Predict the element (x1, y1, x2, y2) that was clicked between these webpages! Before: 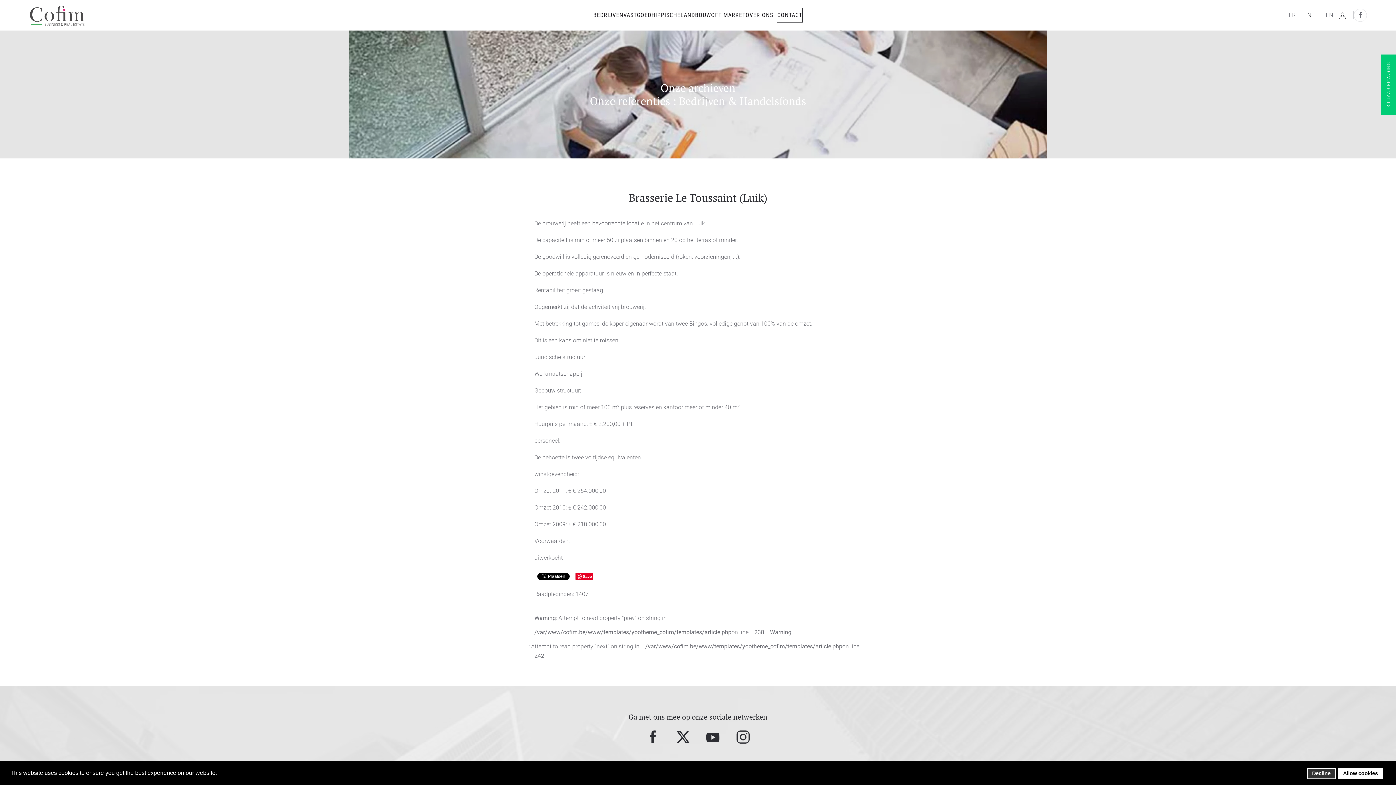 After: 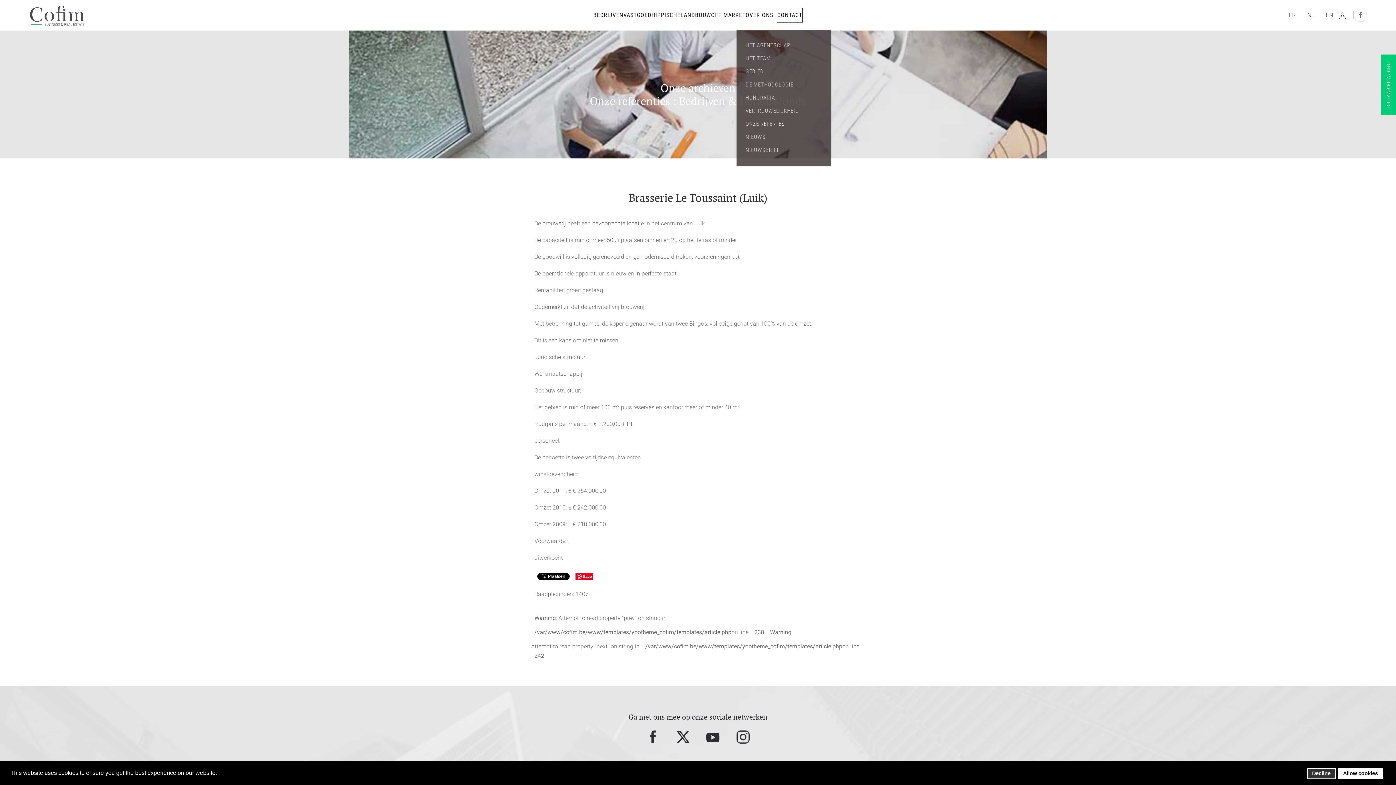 Action: label: OVER ONS bbox: (745, 0, 773, 29)